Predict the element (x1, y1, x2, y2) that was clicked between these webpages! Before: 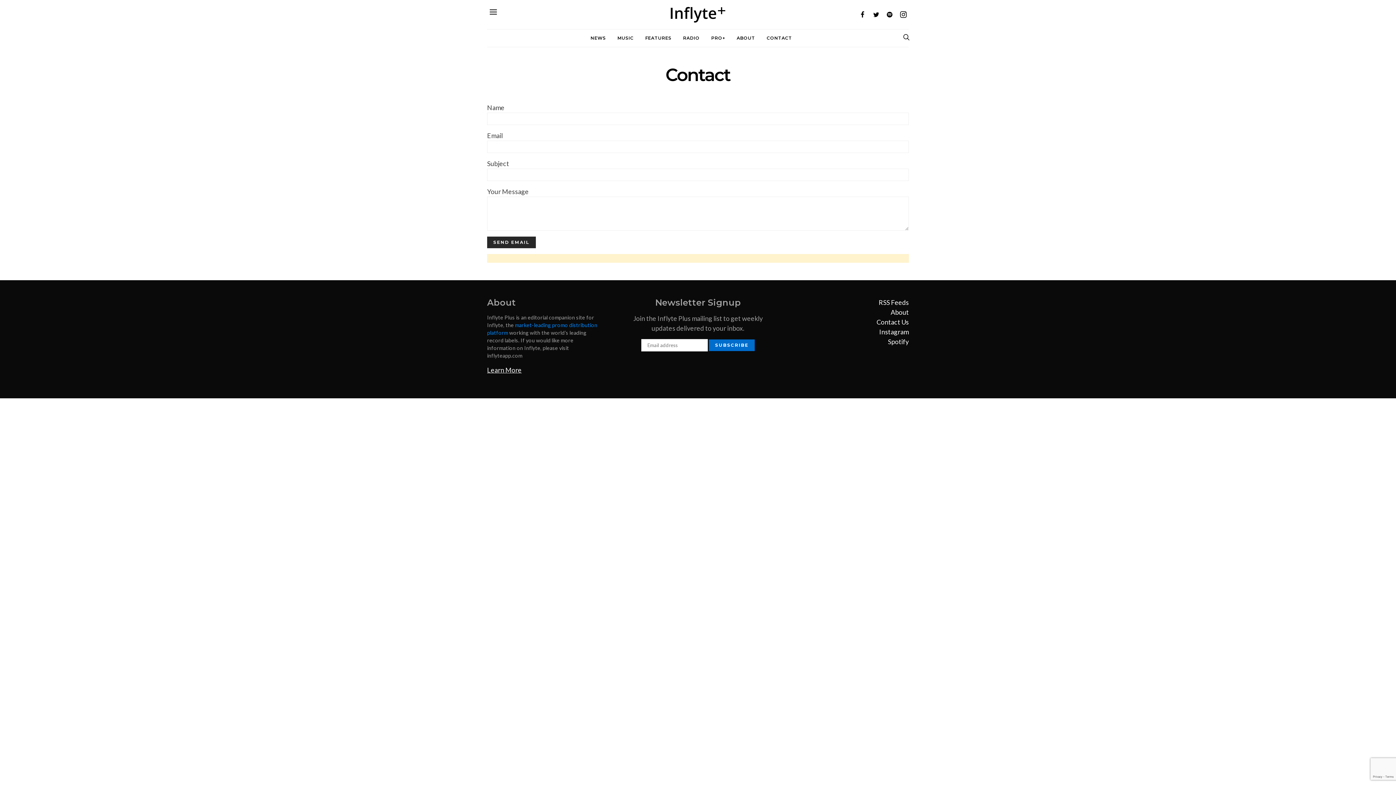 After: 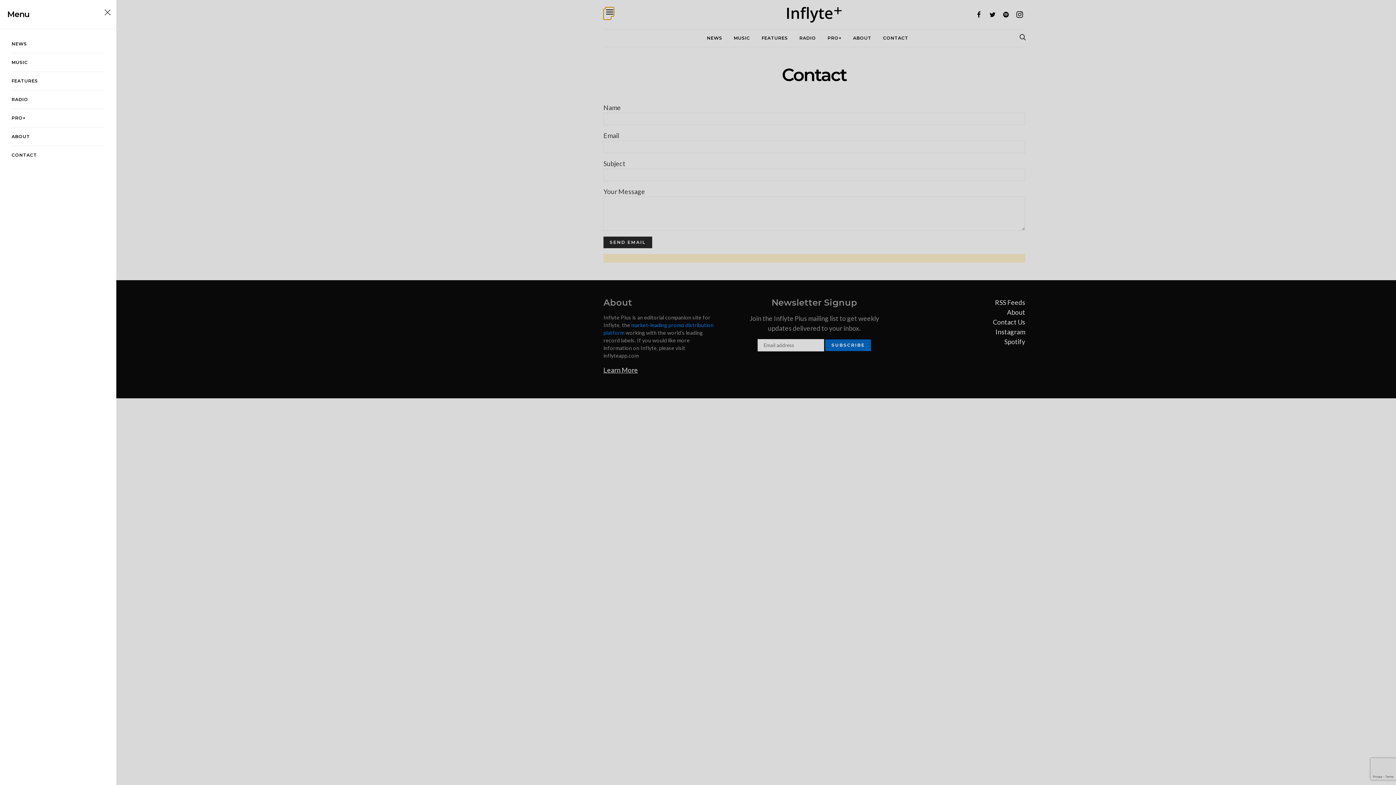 Action: bbox: (487, 8, 494, 18)